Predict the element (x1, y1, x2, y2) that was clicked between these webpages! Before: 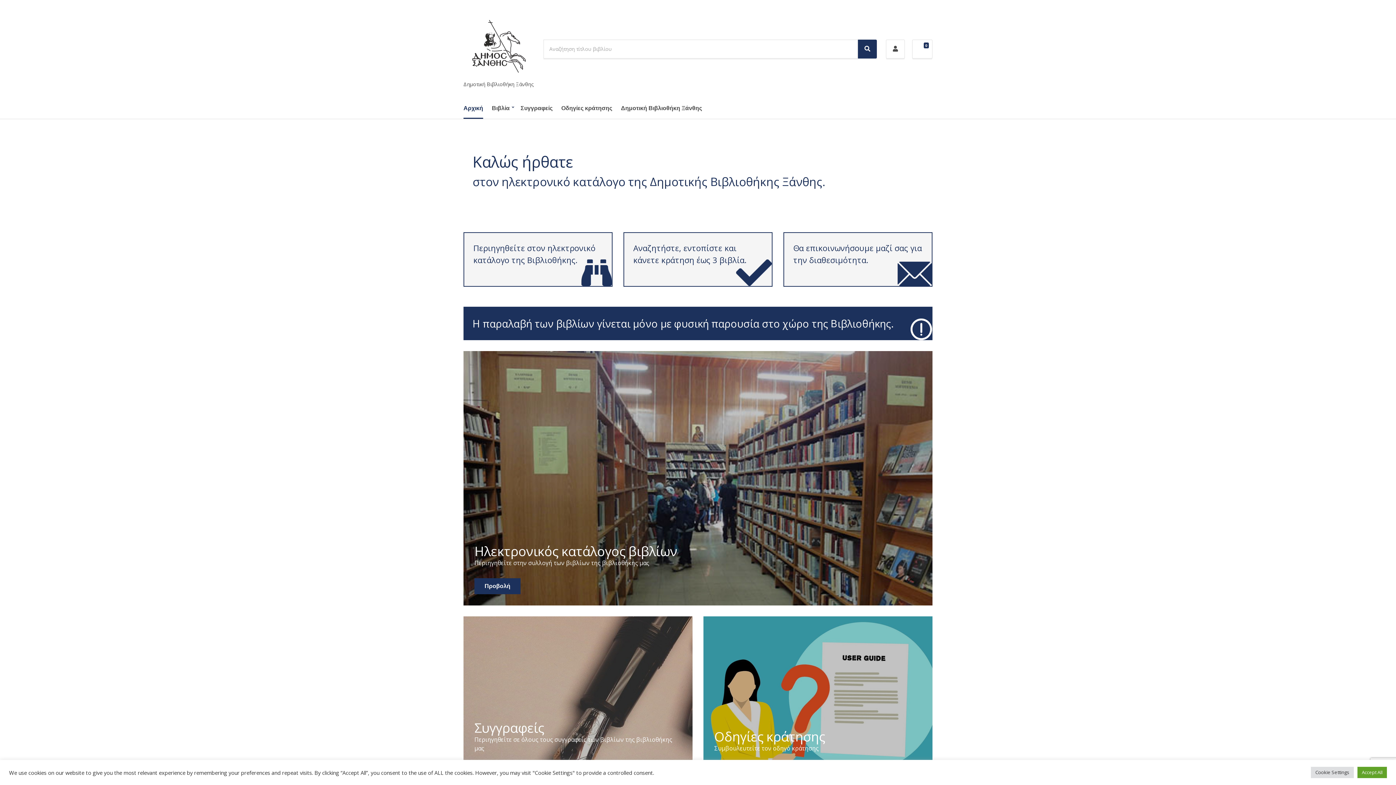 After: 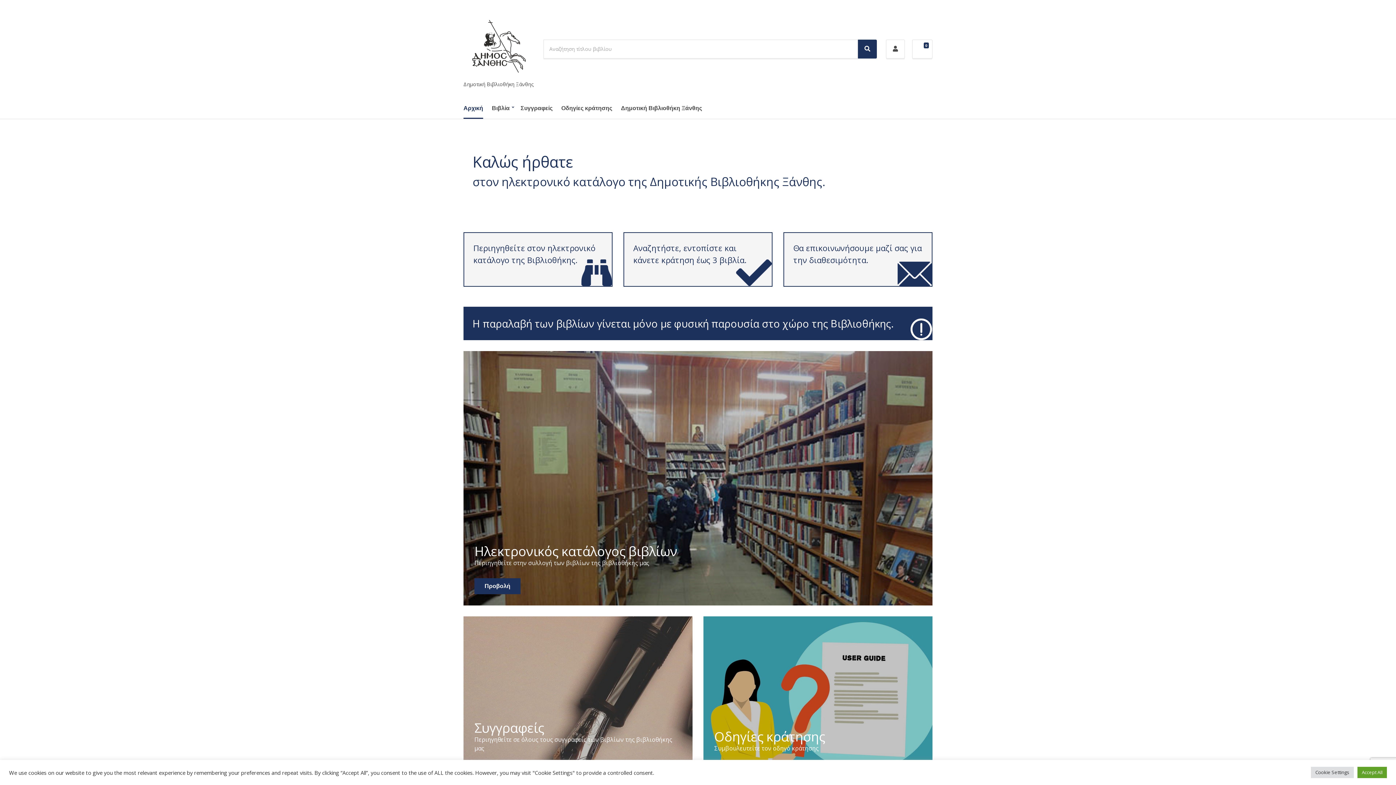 Action: bbox: (463, 38, 534, 52)